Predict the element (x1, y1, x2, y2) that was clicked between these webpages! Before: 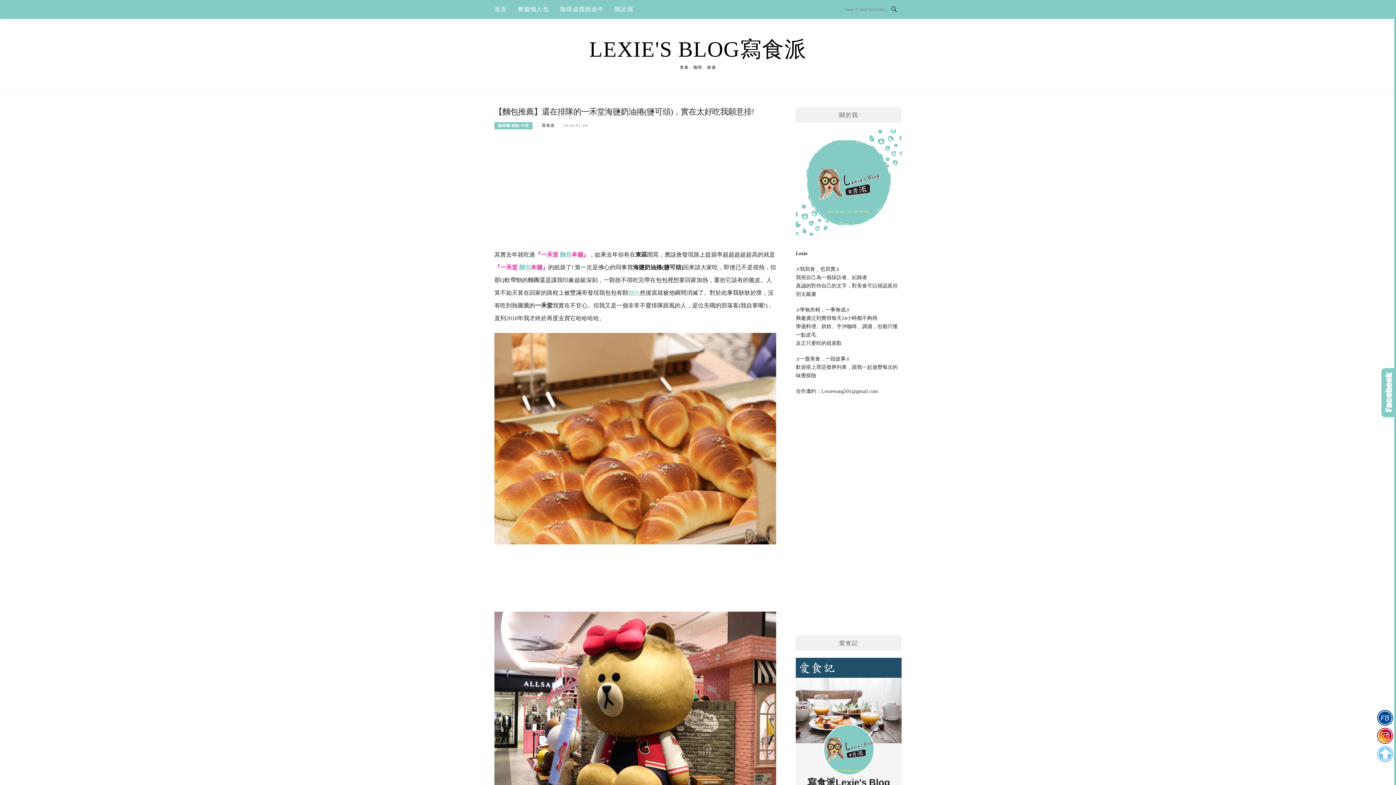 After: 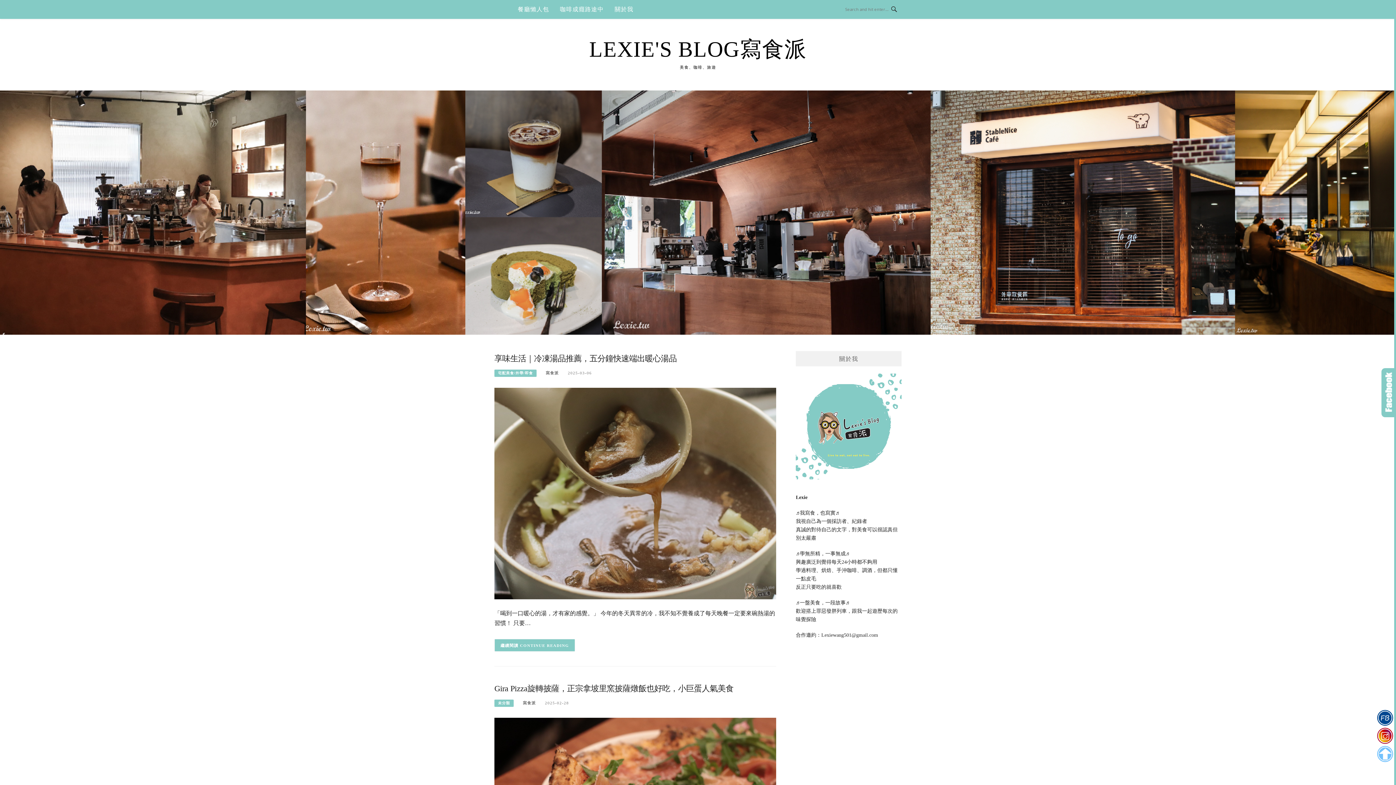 Action: bbox: (494, 0, 507, 18) label: 首頁